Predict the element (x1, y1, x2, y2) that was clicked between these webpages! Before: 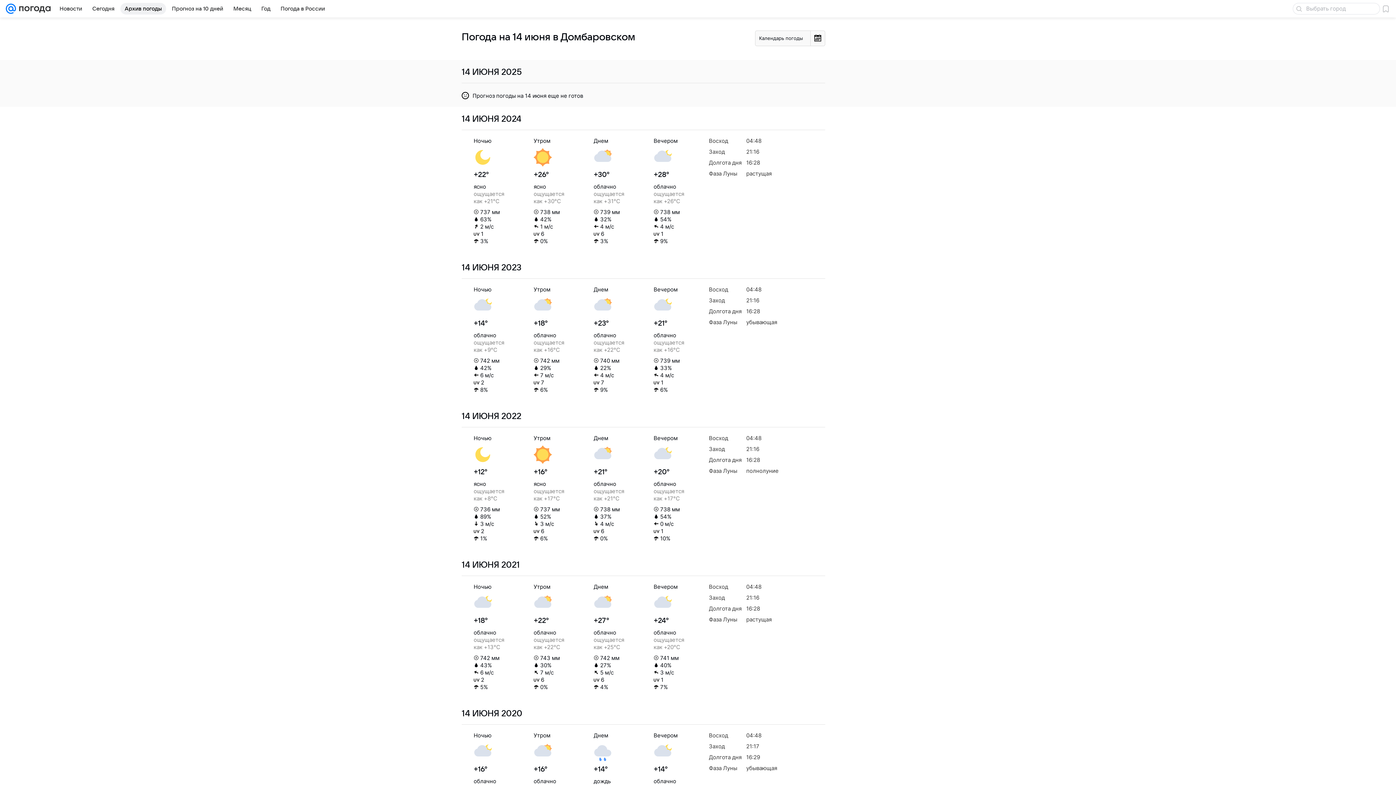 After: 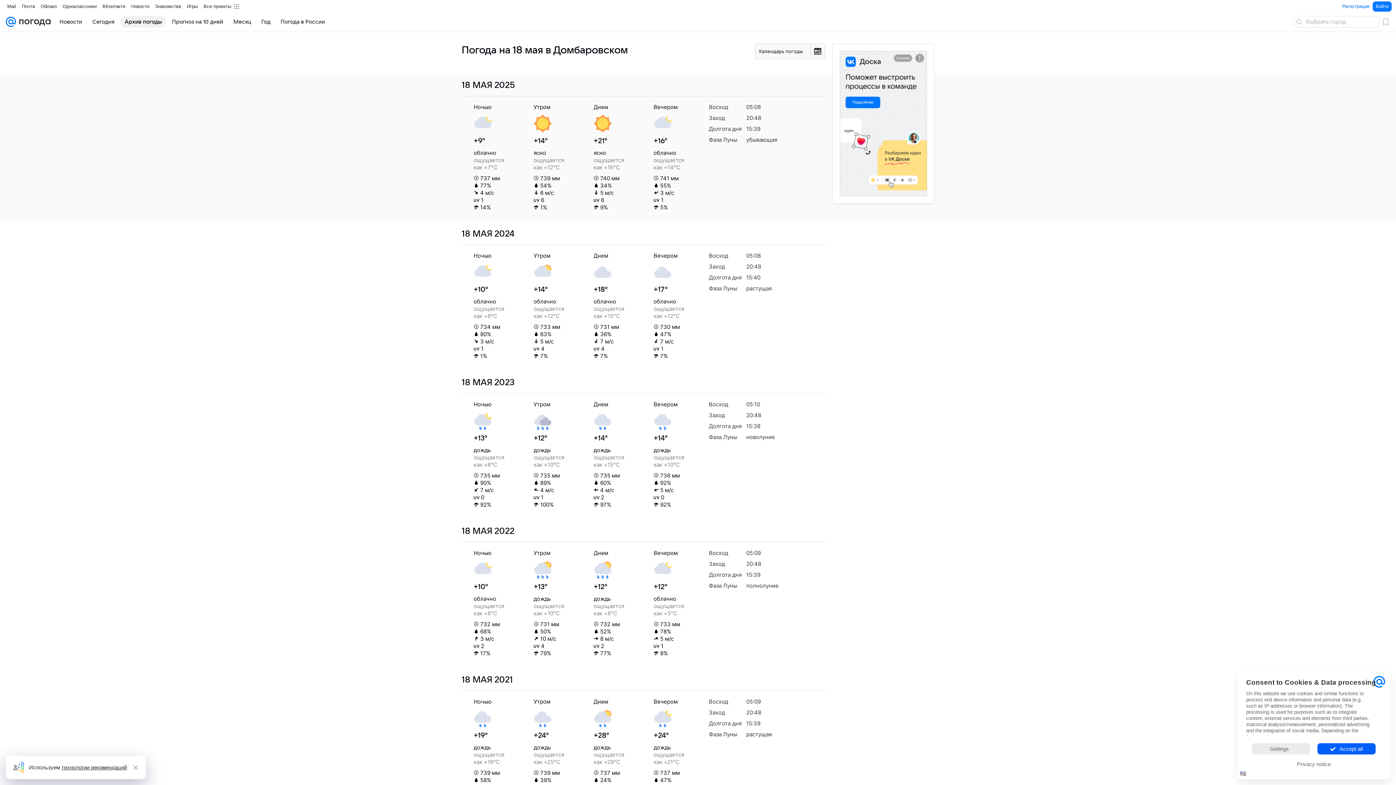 Action: label: Архив погоды bbox: (120, 2, 166, 14)